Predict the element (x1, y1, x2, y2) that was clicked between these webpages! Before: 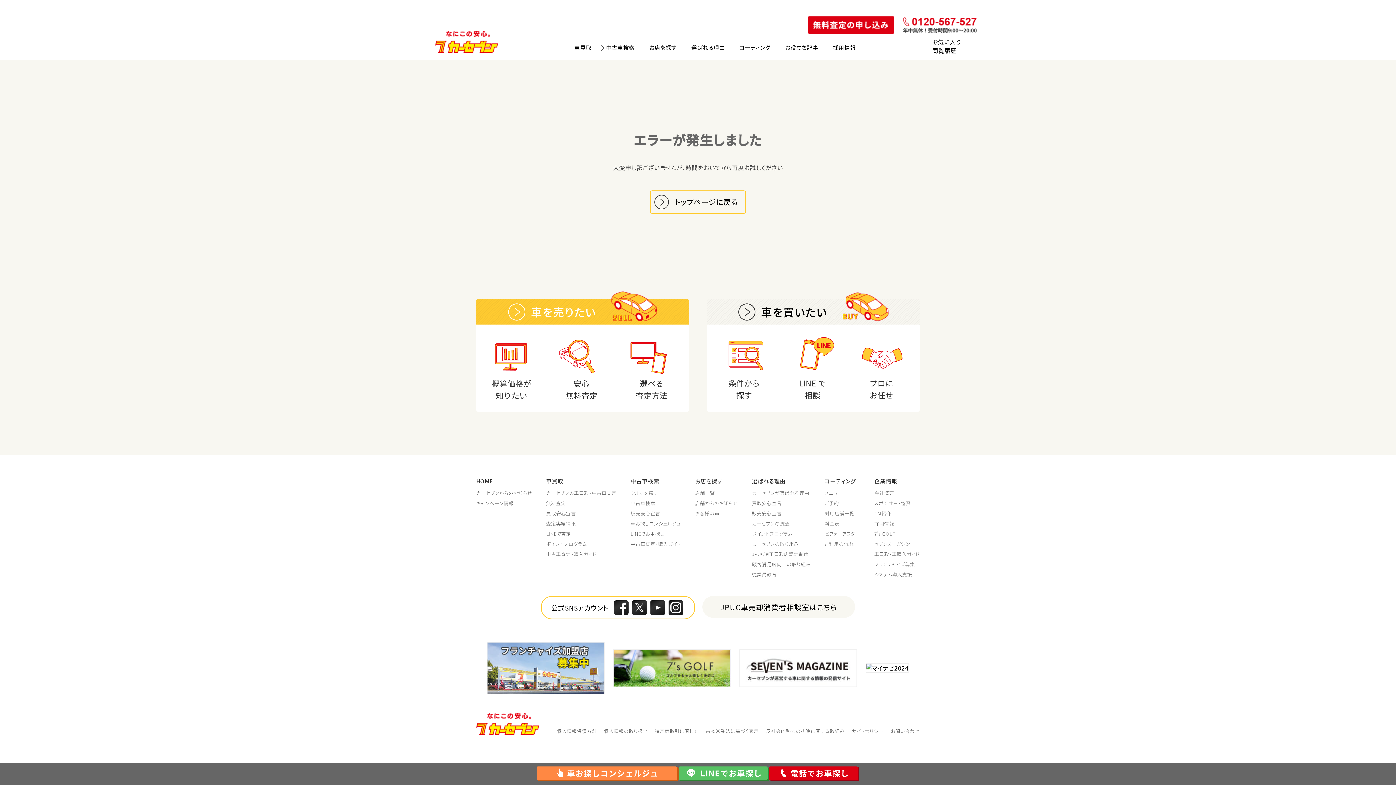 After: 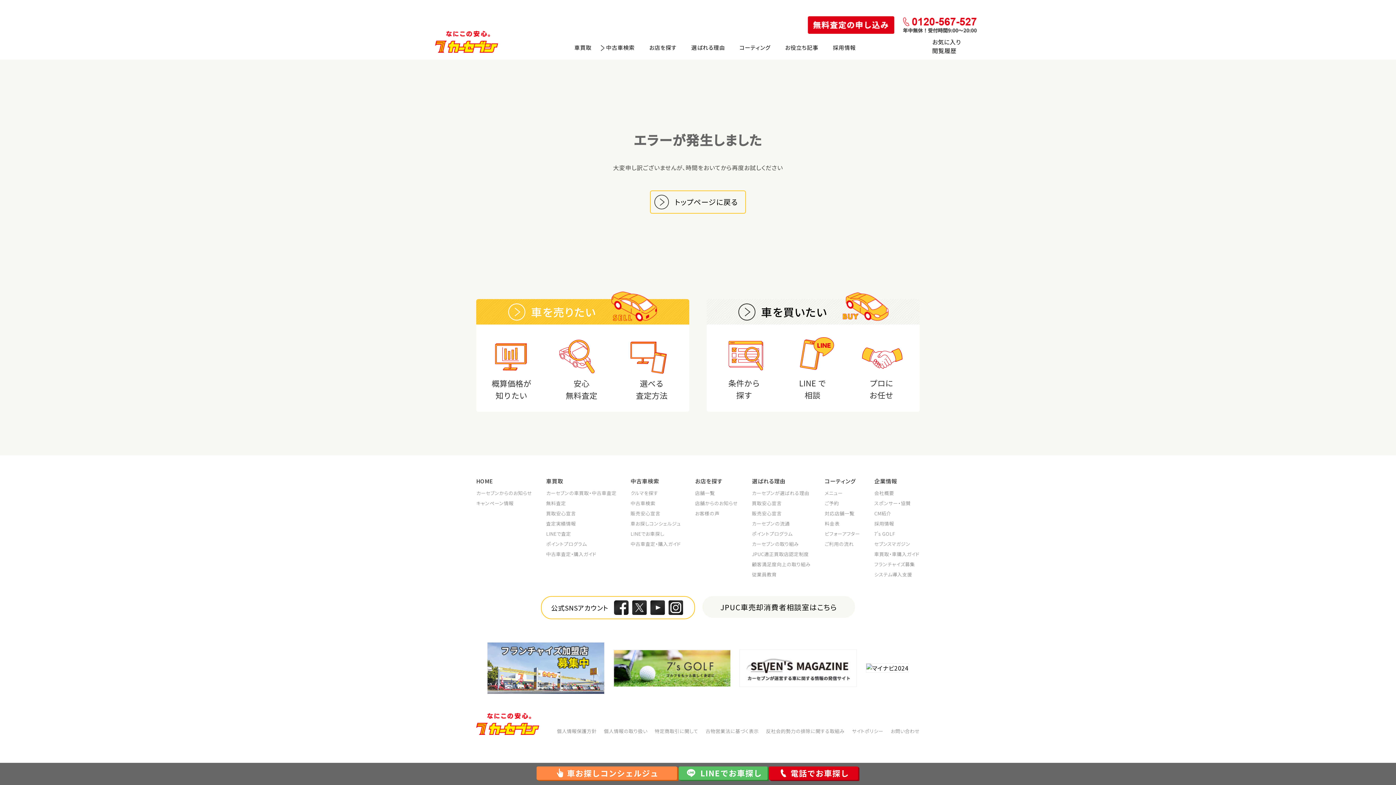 Action: bbox: (901, 16, 977, 33)